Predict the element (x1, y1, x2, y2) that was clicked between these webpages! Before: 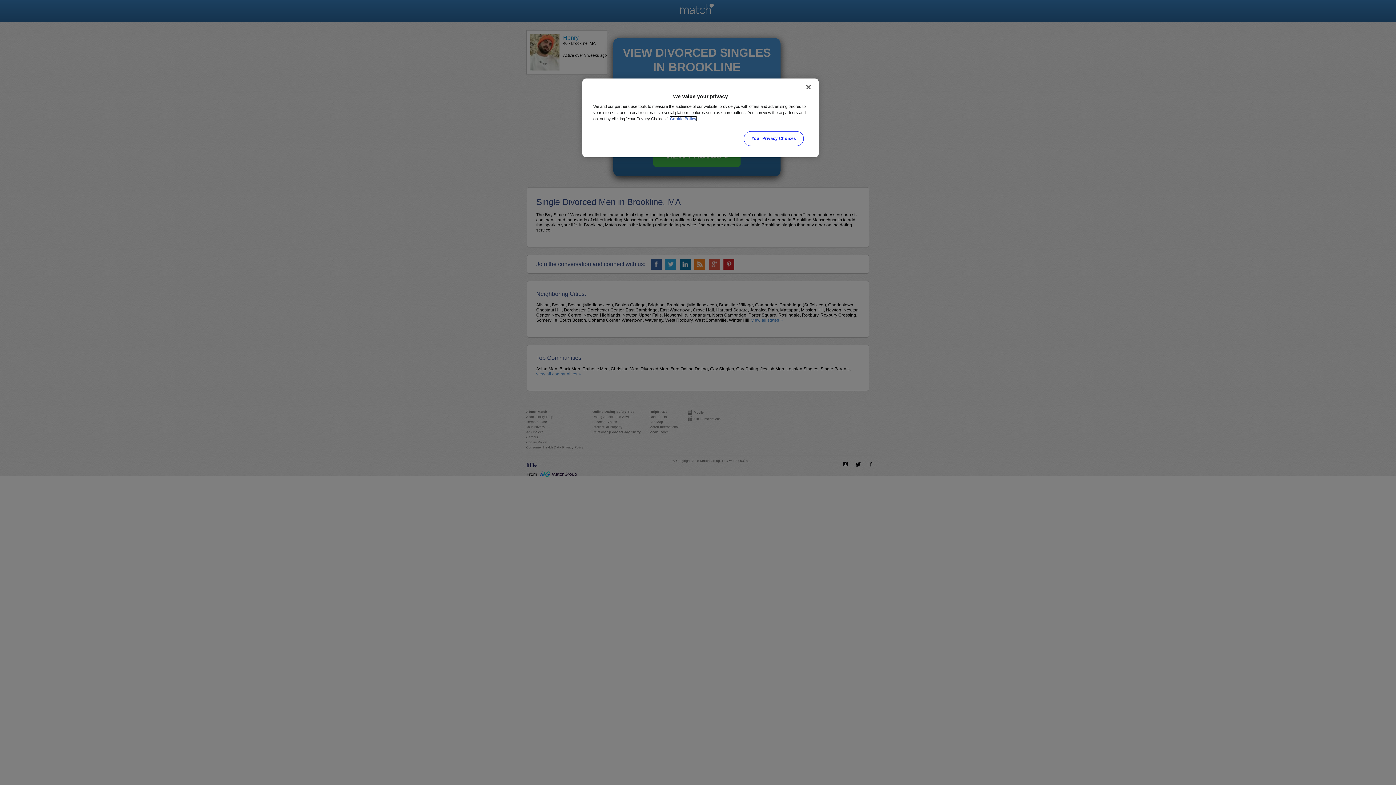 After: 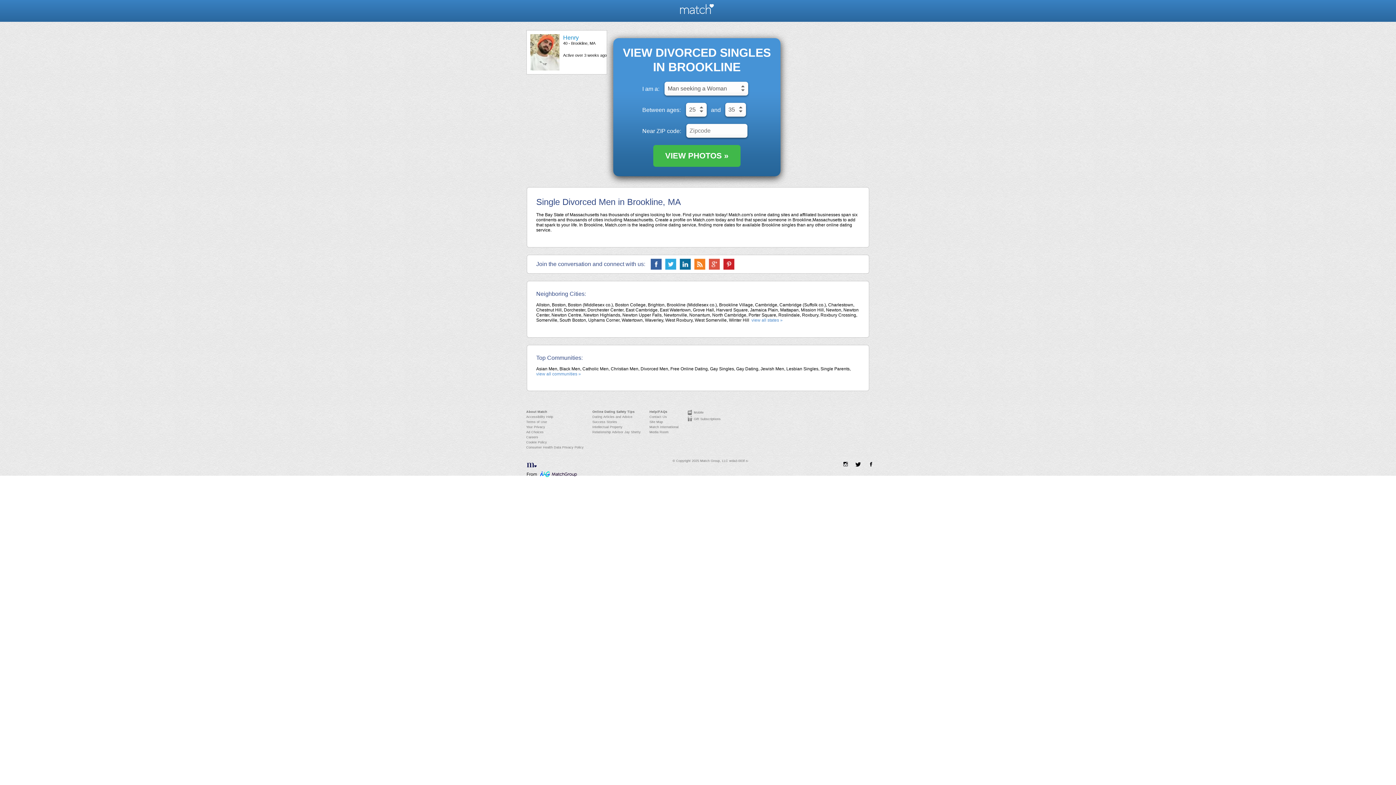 Action: bbox: (800, 79, 816, 95) label: Close